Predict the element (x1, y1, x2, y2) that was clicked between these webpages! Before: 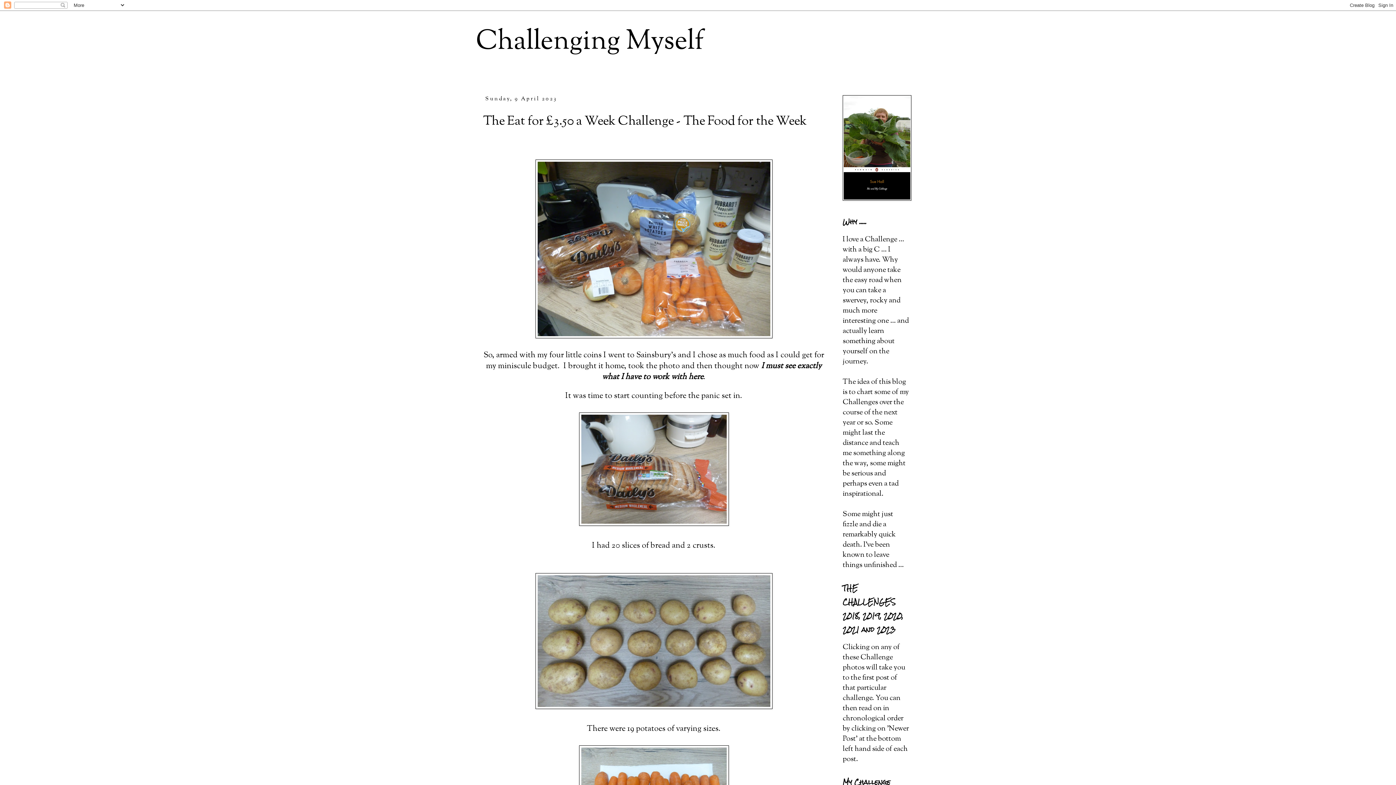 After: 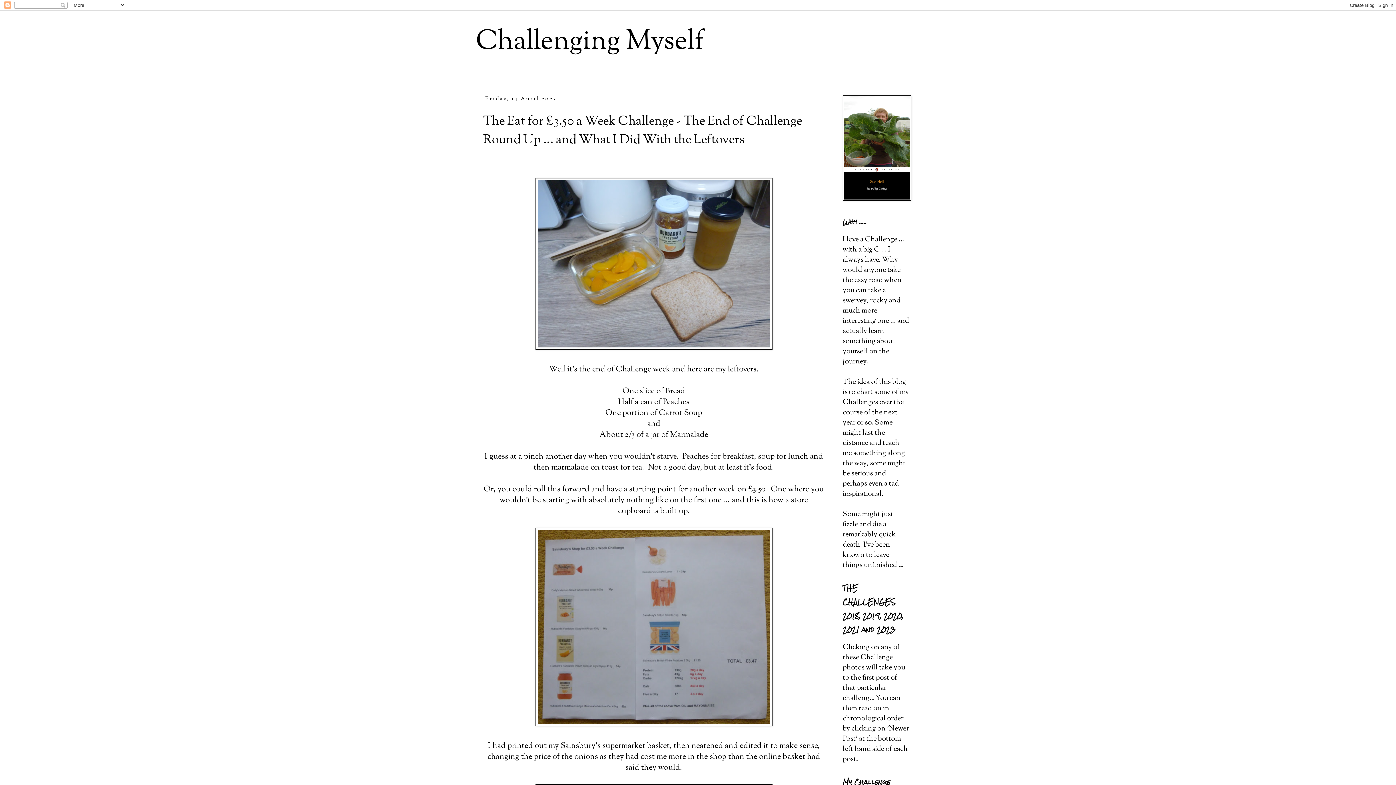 Action: bbox: (476, 22, 704, 61) label: Challenging Myself